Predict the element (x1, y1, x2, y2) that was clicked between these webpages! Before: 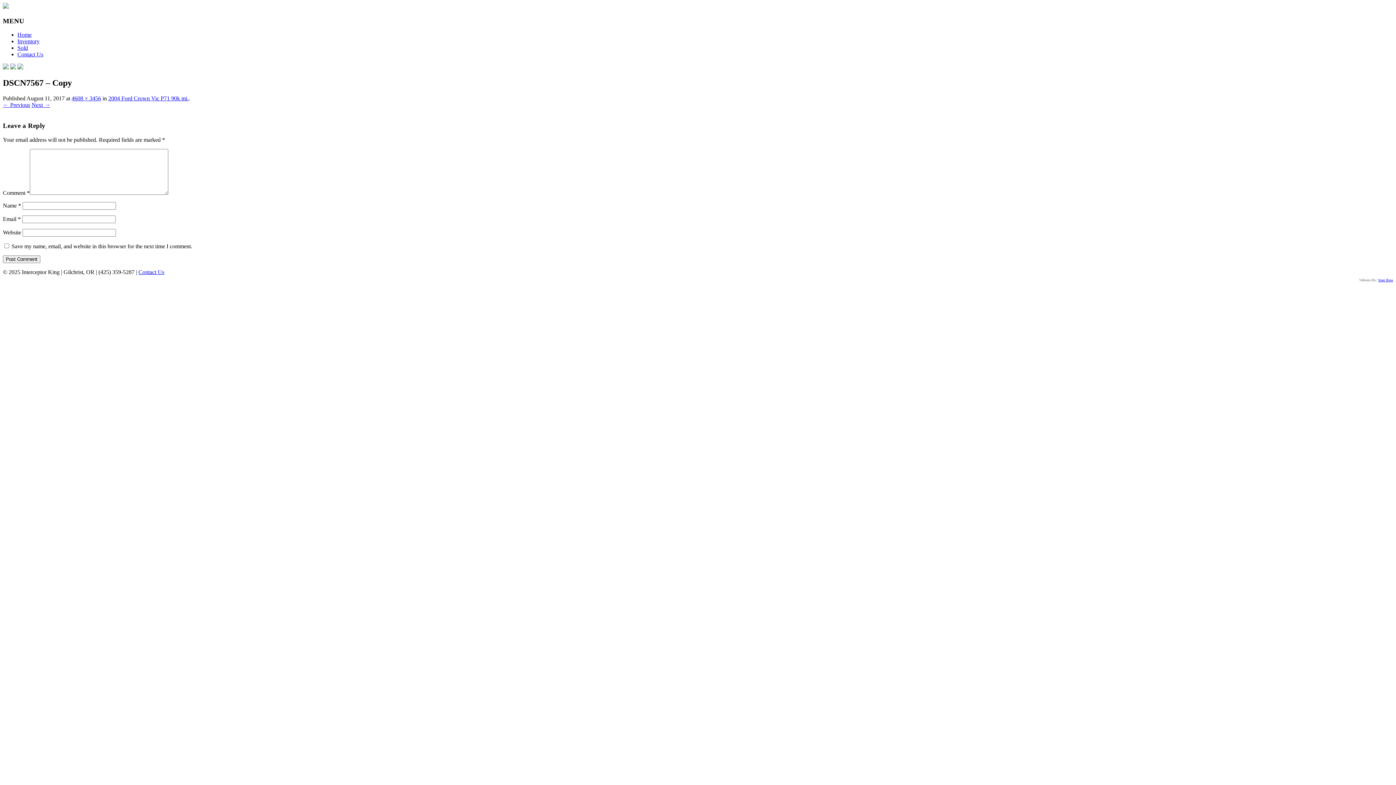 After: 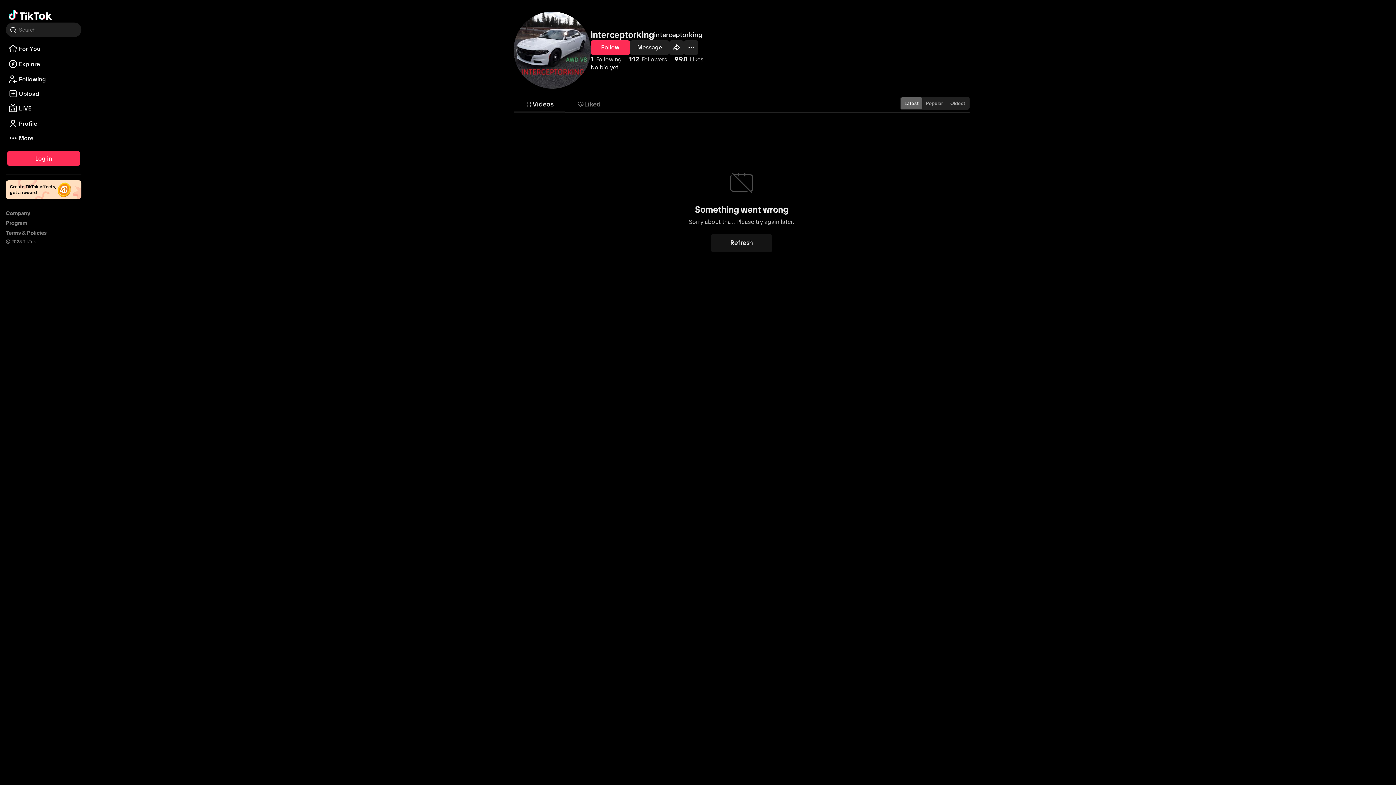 Action: bbox: (17, 64, 23, 70)